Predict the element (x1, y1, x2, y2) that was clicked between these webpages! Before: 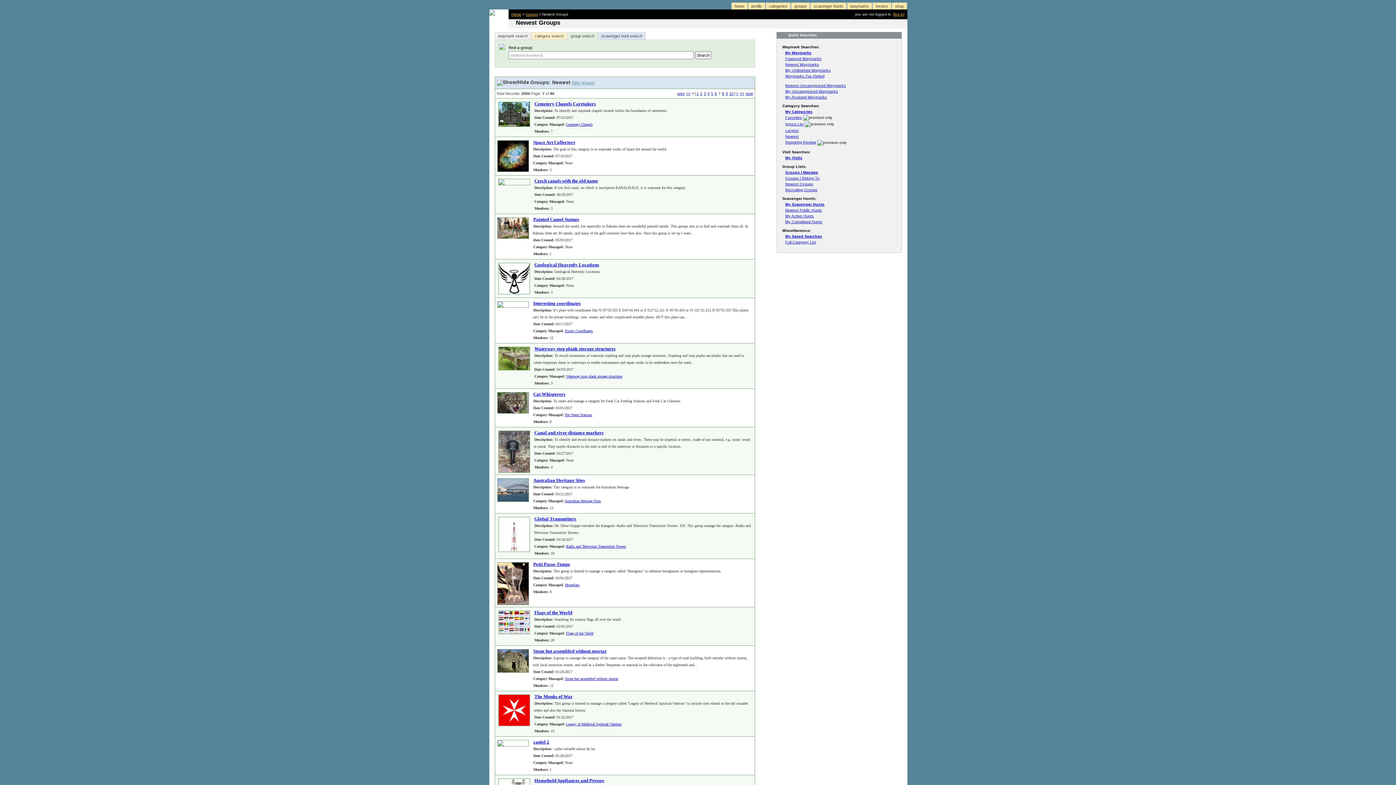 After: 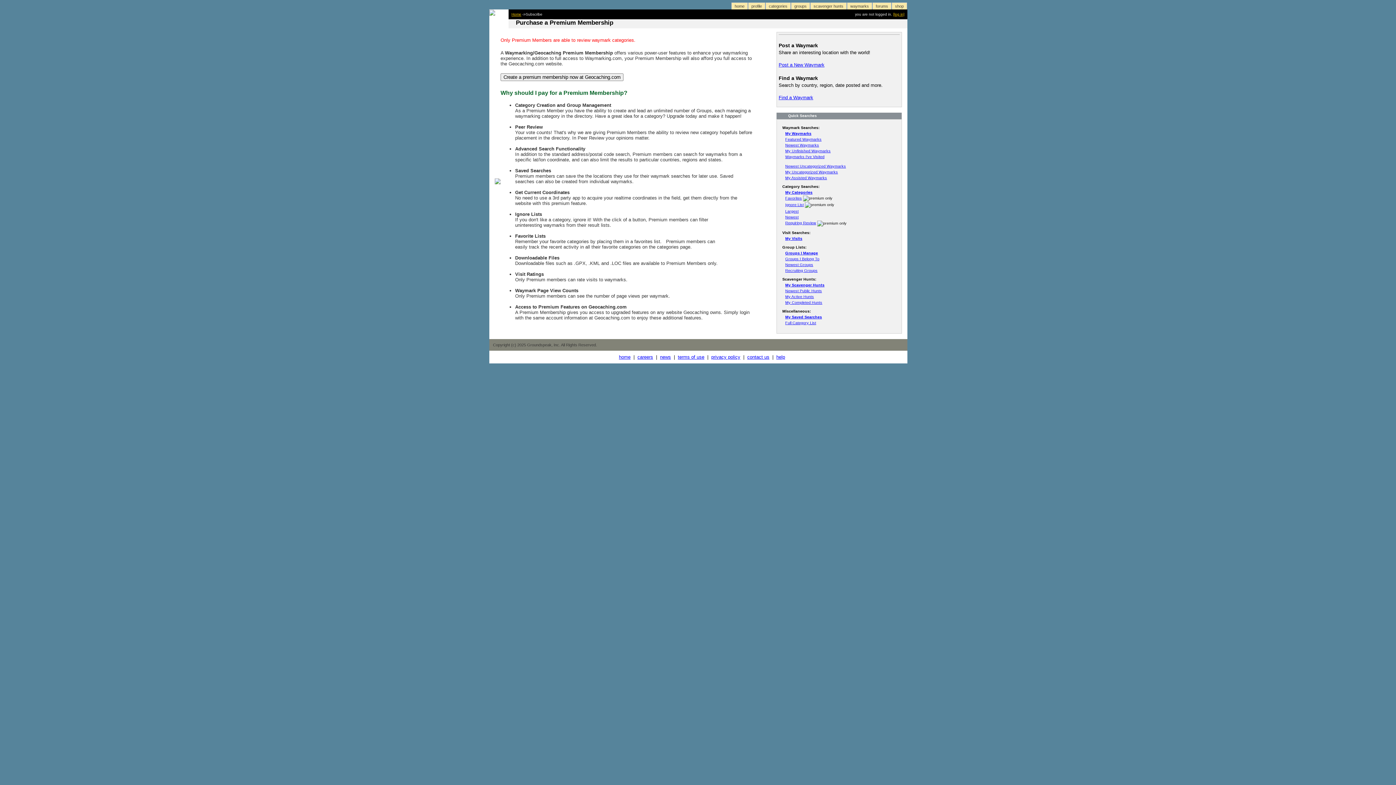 Action: bbox: (785, 140, 816, 144) label: Requiring Review